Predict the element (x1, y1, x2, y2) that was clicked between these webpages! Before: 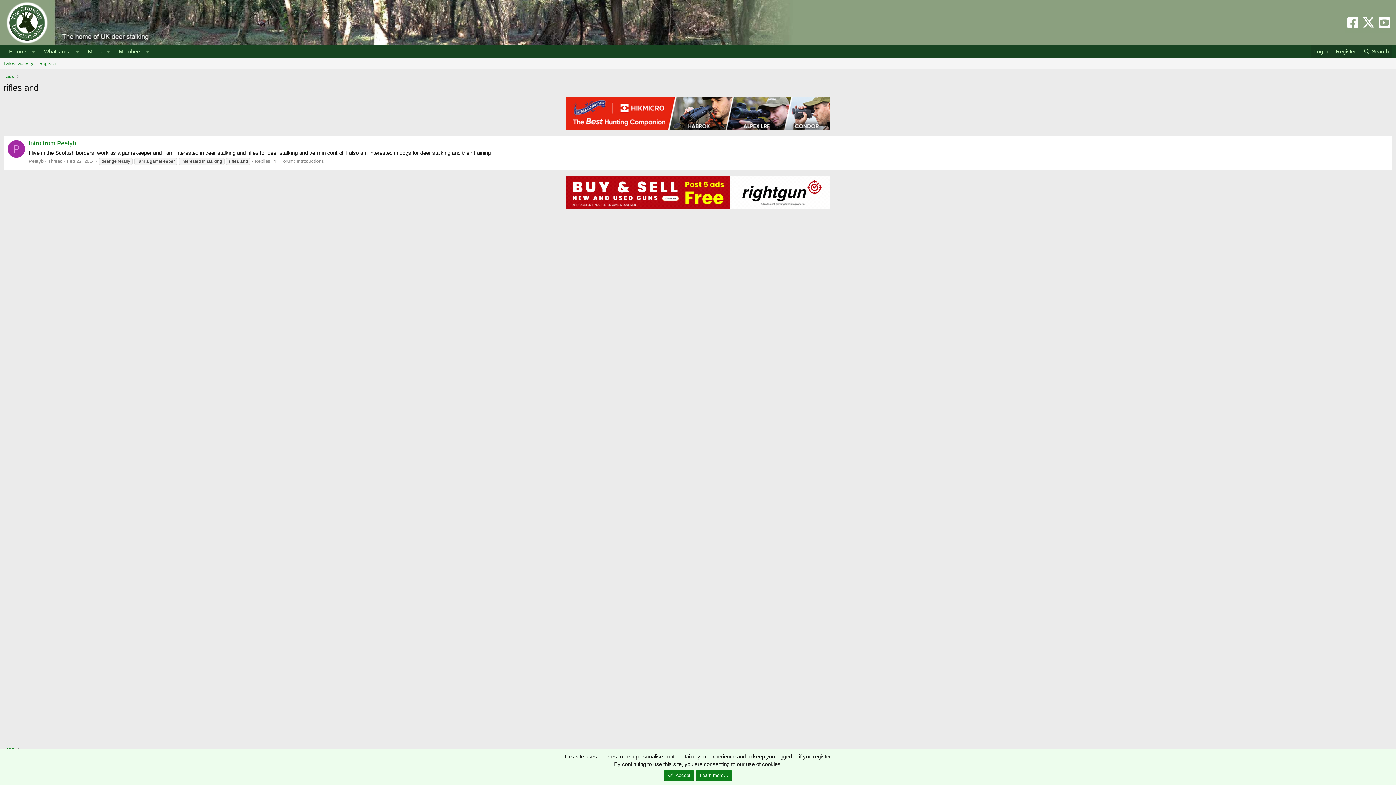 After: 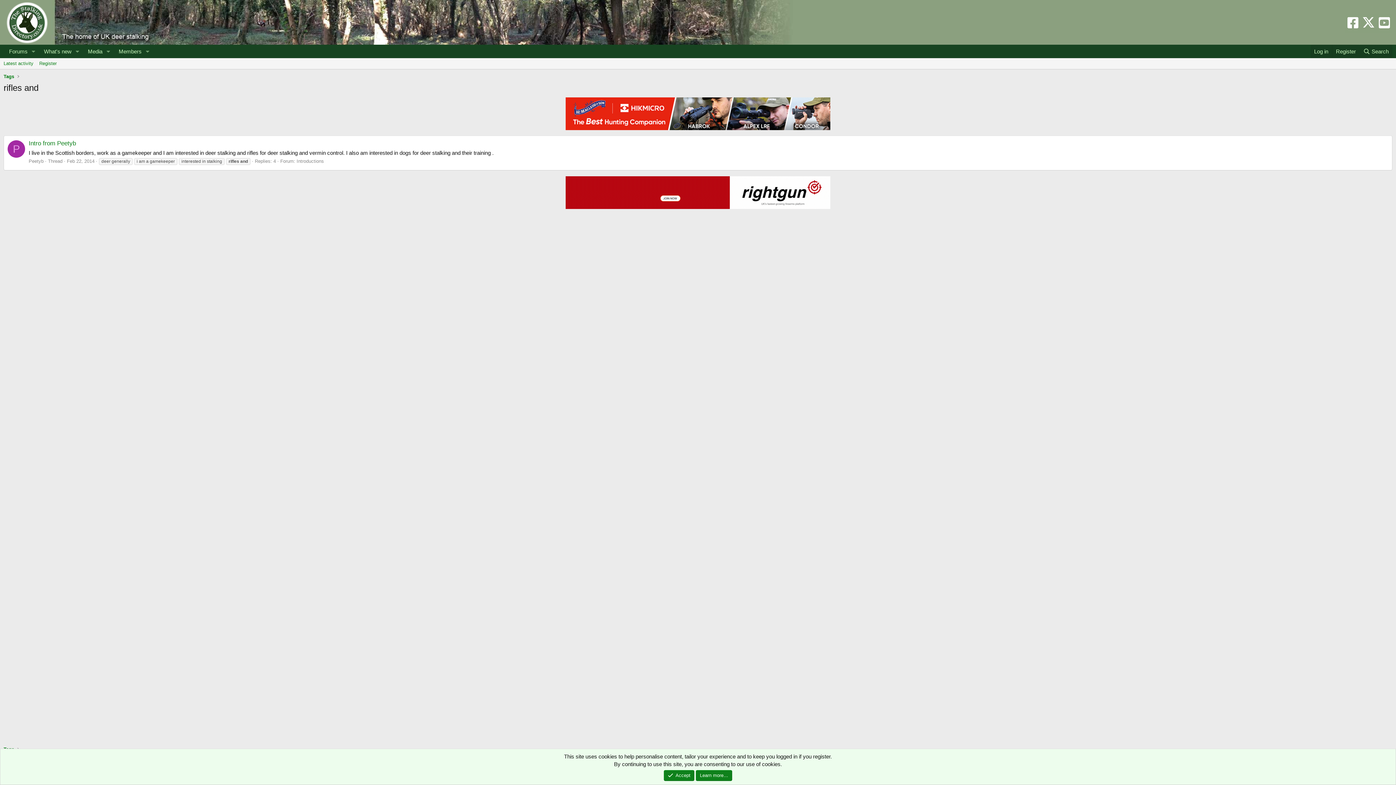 Action: bbox: (1376, 15, 1392, 30)